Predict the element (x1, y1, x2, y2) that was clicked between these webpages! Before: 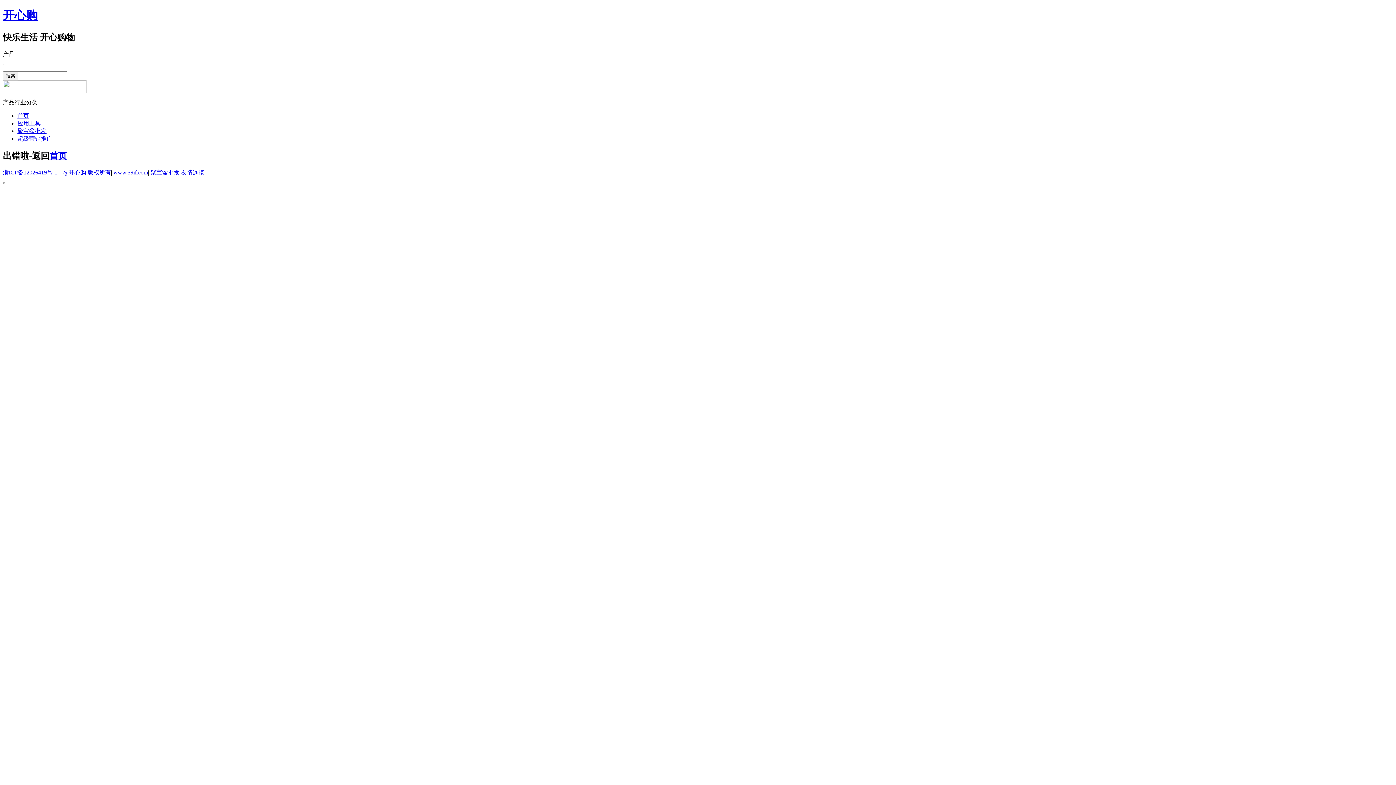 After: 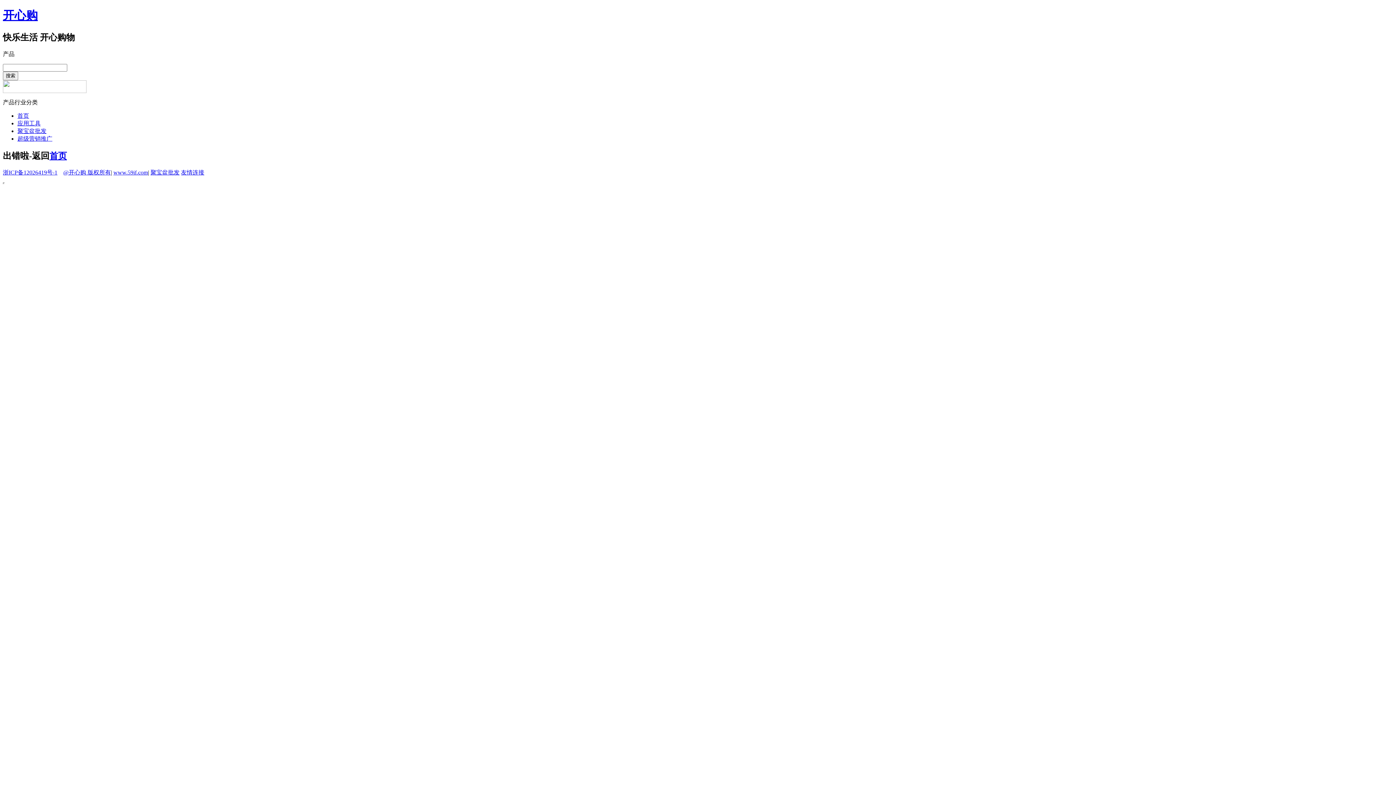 Action: bbox: (2, 87, 86, 94)